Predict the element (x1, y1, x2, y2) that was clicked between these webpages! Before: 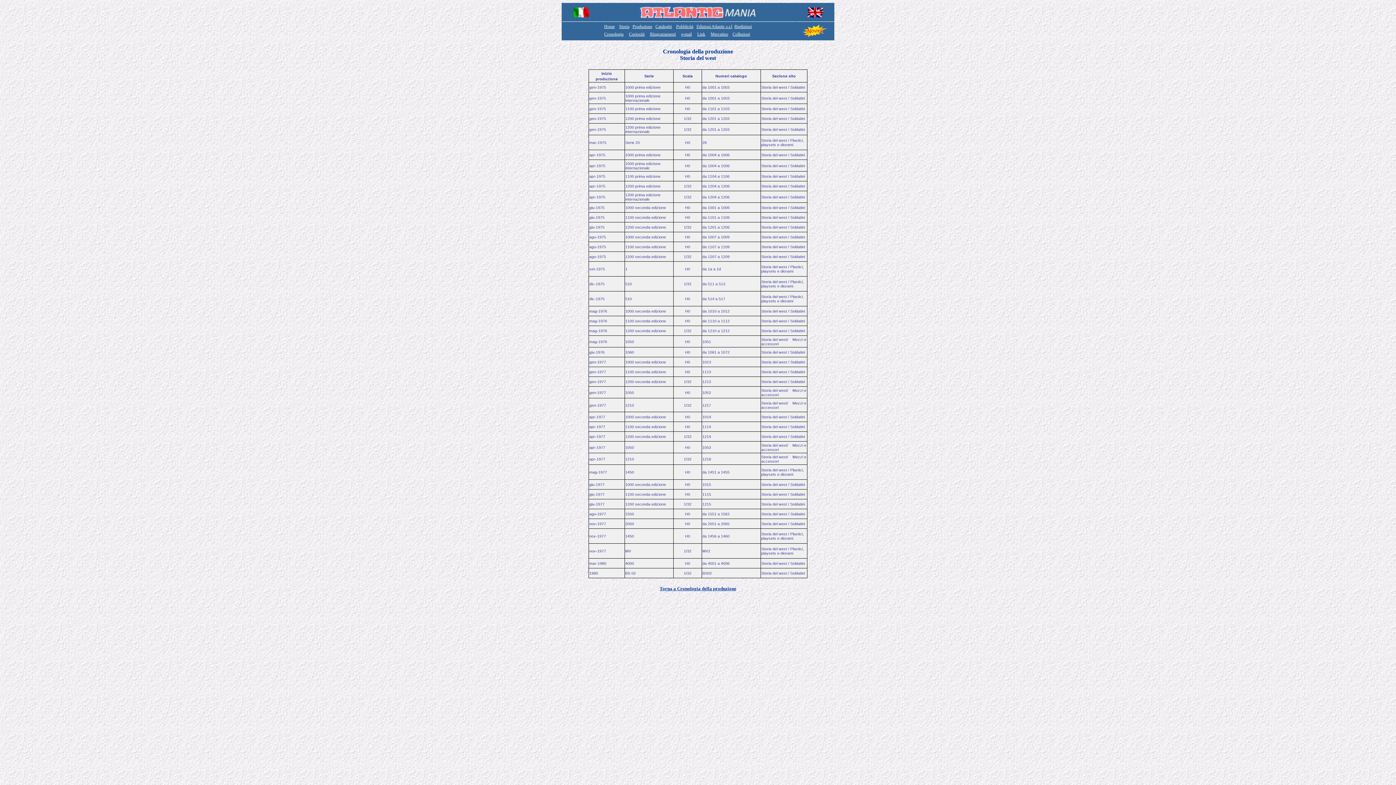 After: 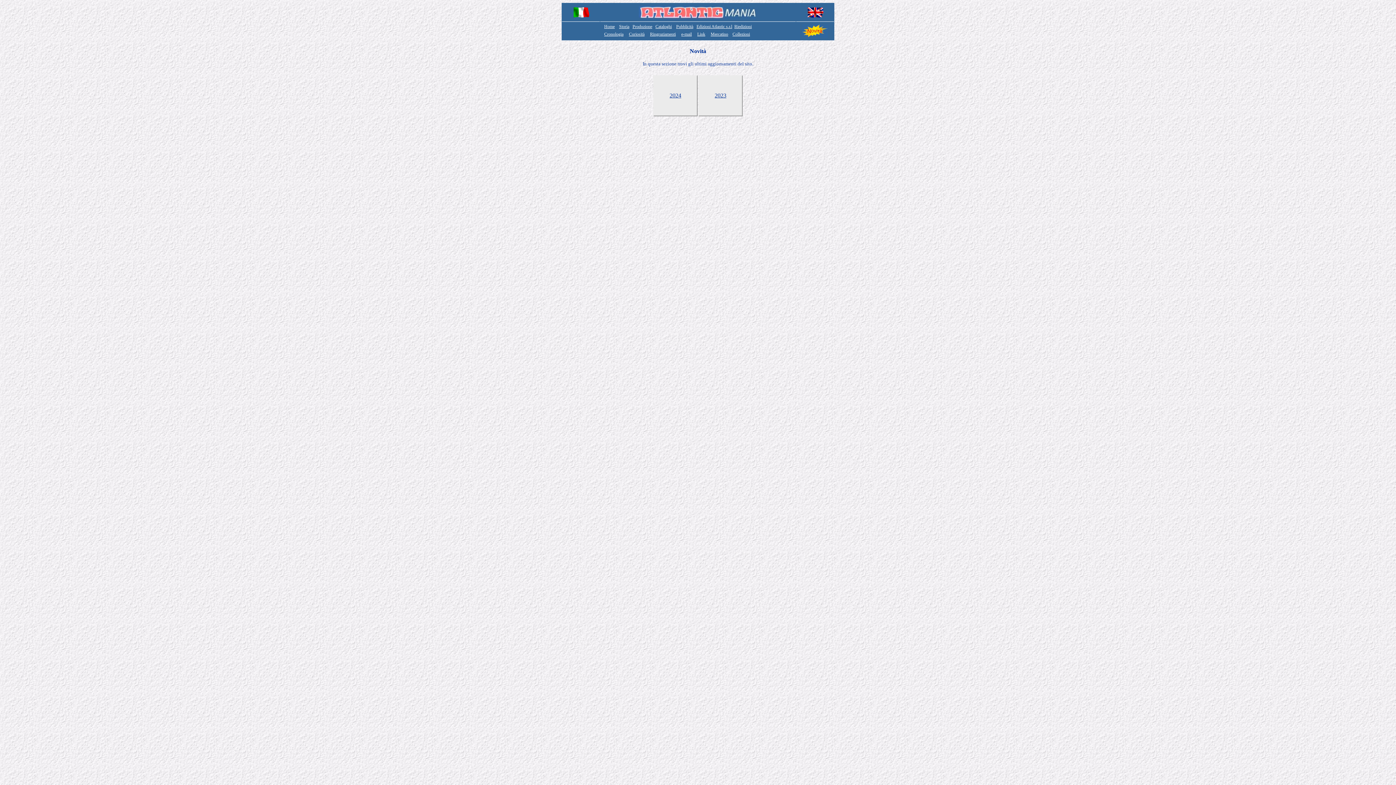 Action: bbox: (802, 32, 828, 38)